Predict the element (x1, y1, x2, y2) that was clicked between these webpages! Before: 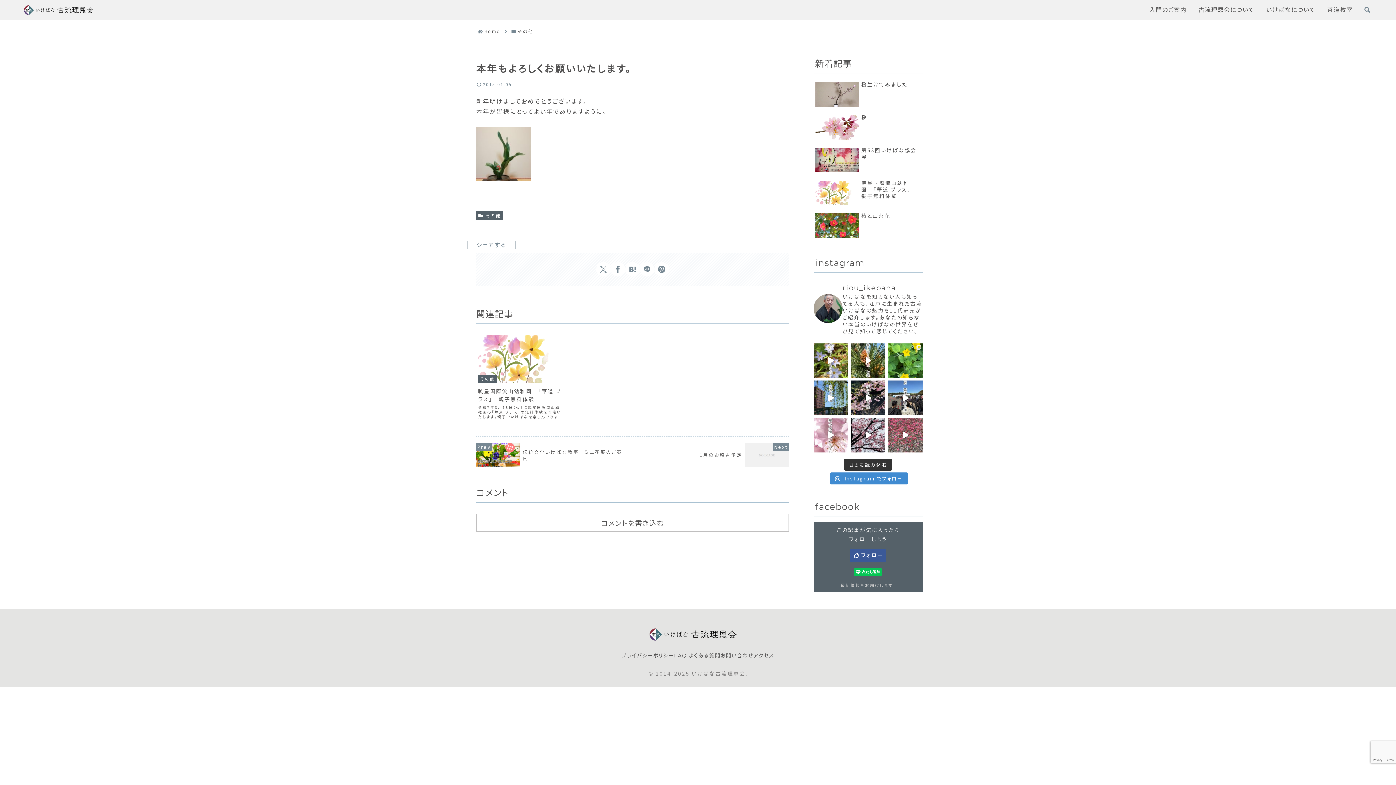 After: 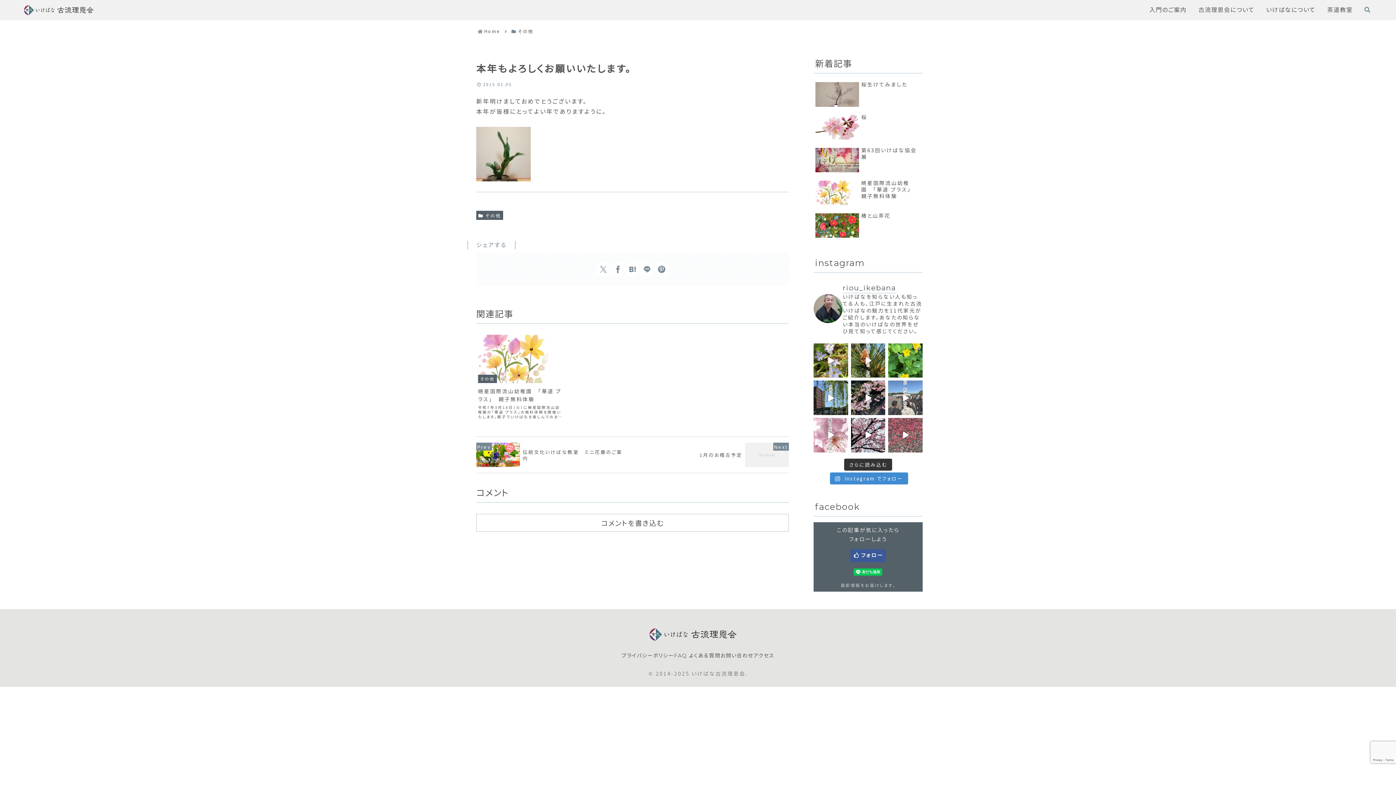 Action: bbox: (888, 380, 922, 415)